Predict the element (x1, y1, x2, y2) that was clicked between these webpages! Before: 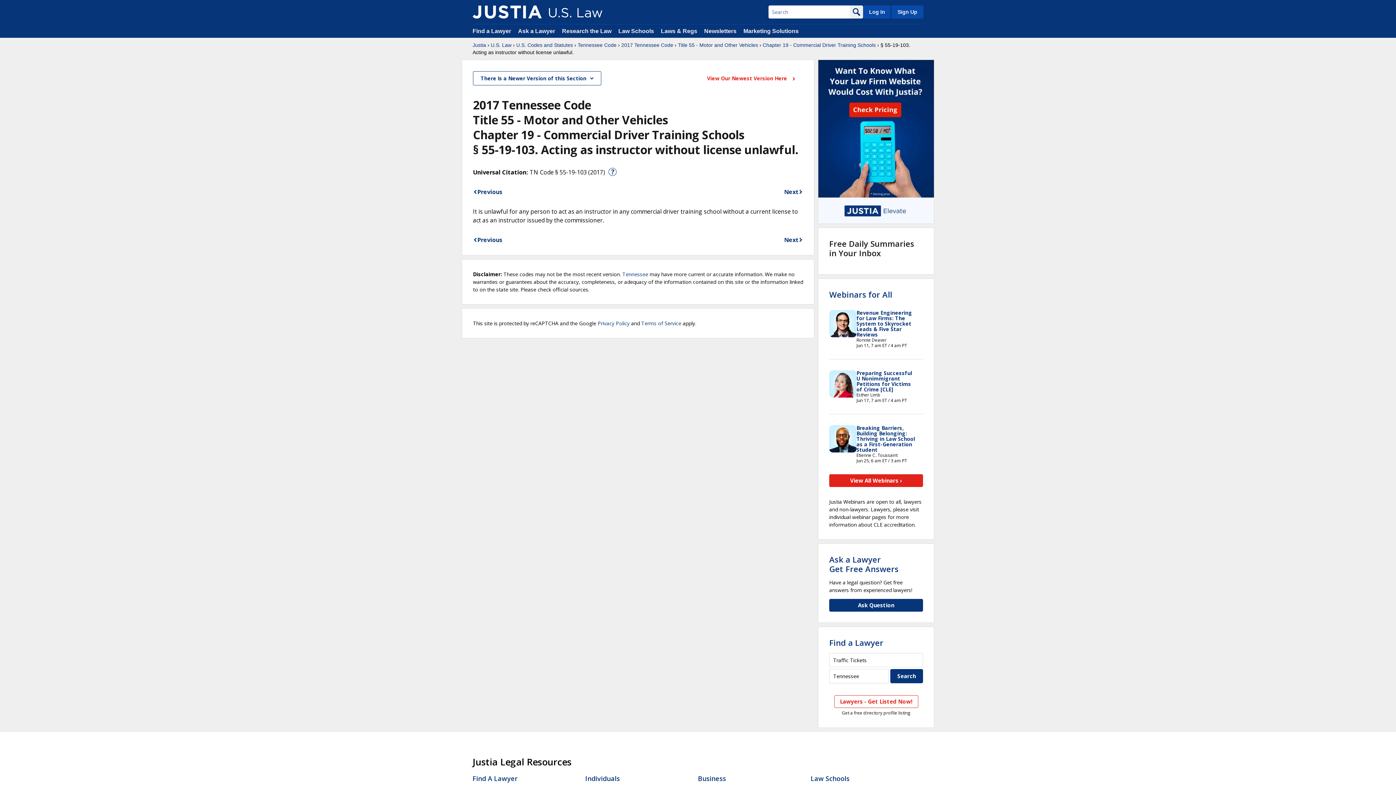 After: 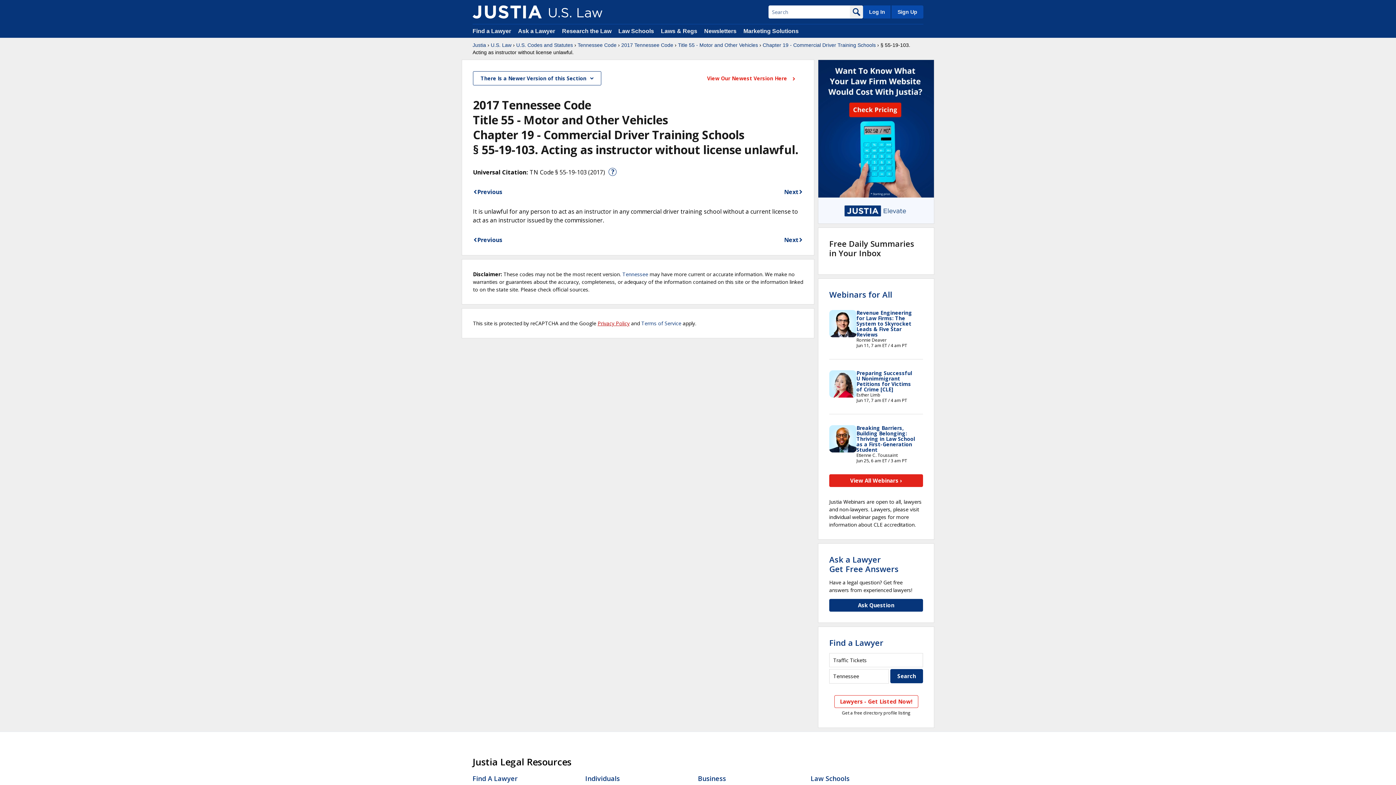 Action: label: Privacy Policy bbox: (597, 320, 629, 326)